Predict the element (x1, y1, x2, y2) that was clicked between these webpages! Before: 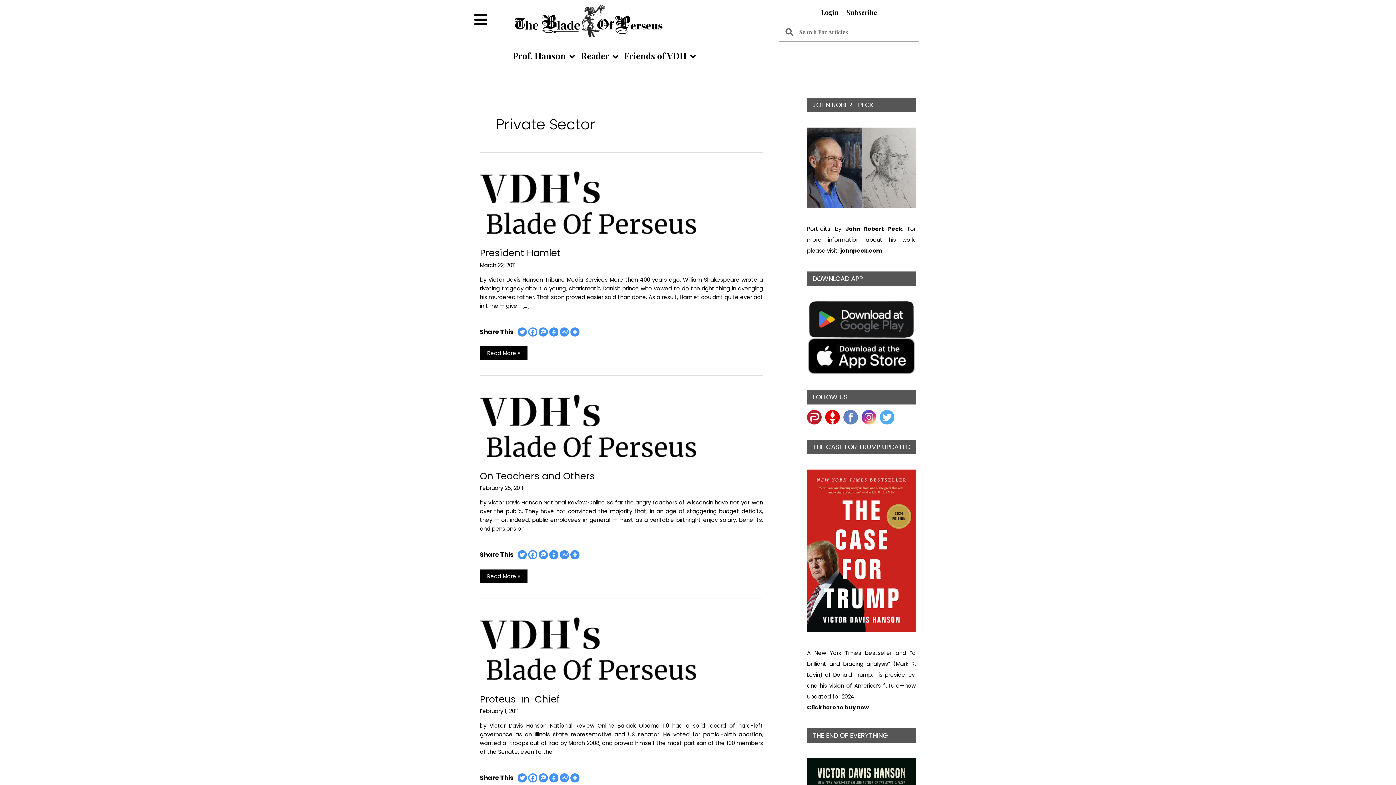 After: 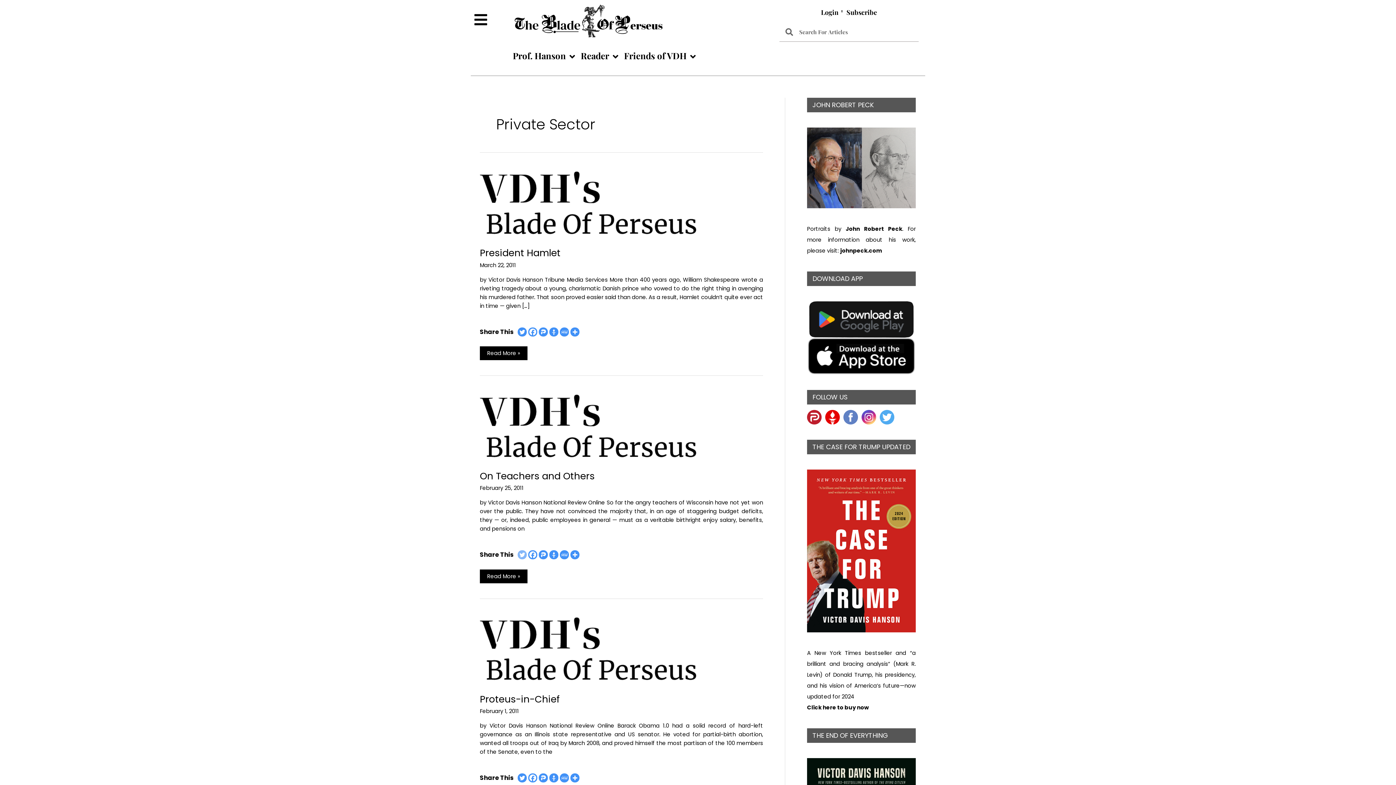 Action: label: Twitter bbox: (517, 550, 526, 559)